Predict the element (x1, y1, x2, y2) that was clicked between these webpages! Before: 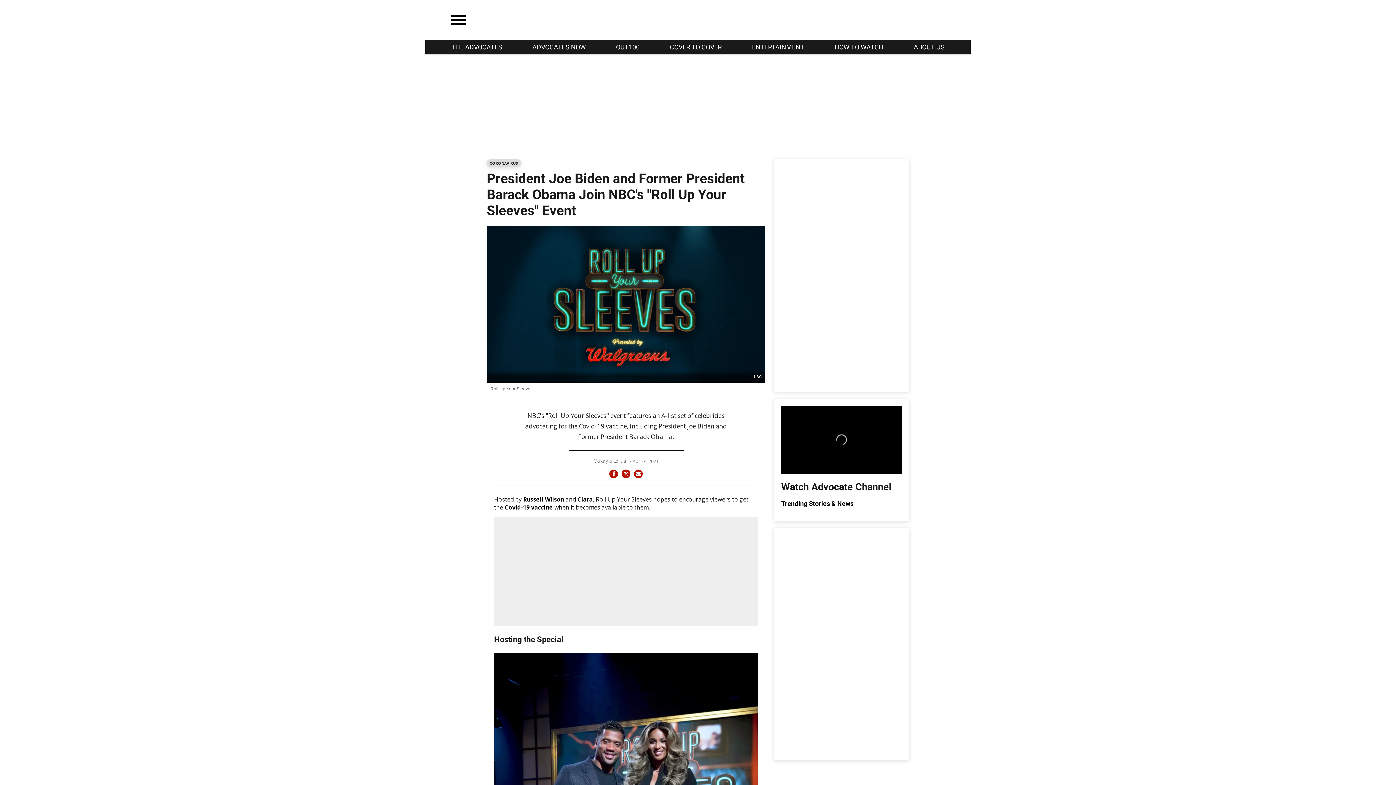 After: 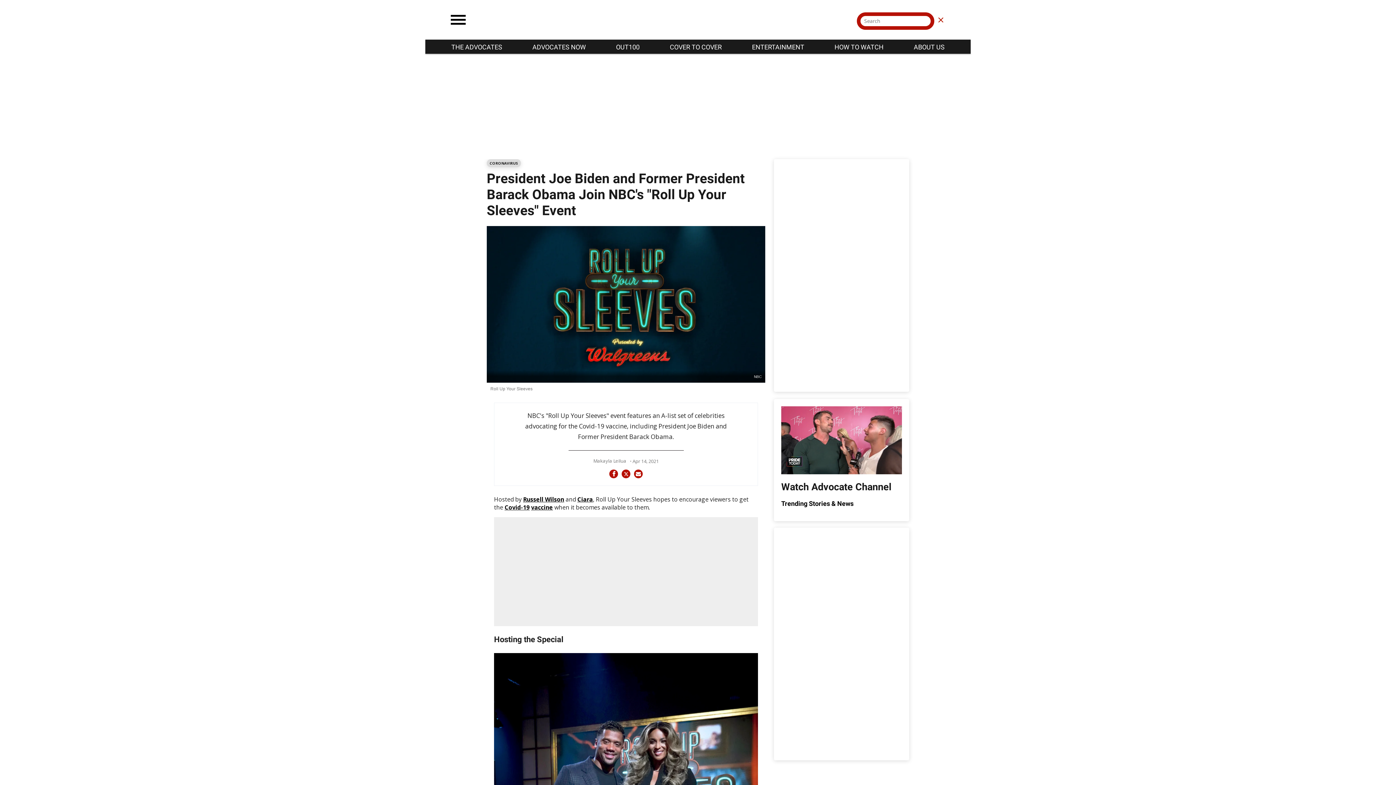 Action: label: Toggle search bbox: (936, 15, 945, 24)